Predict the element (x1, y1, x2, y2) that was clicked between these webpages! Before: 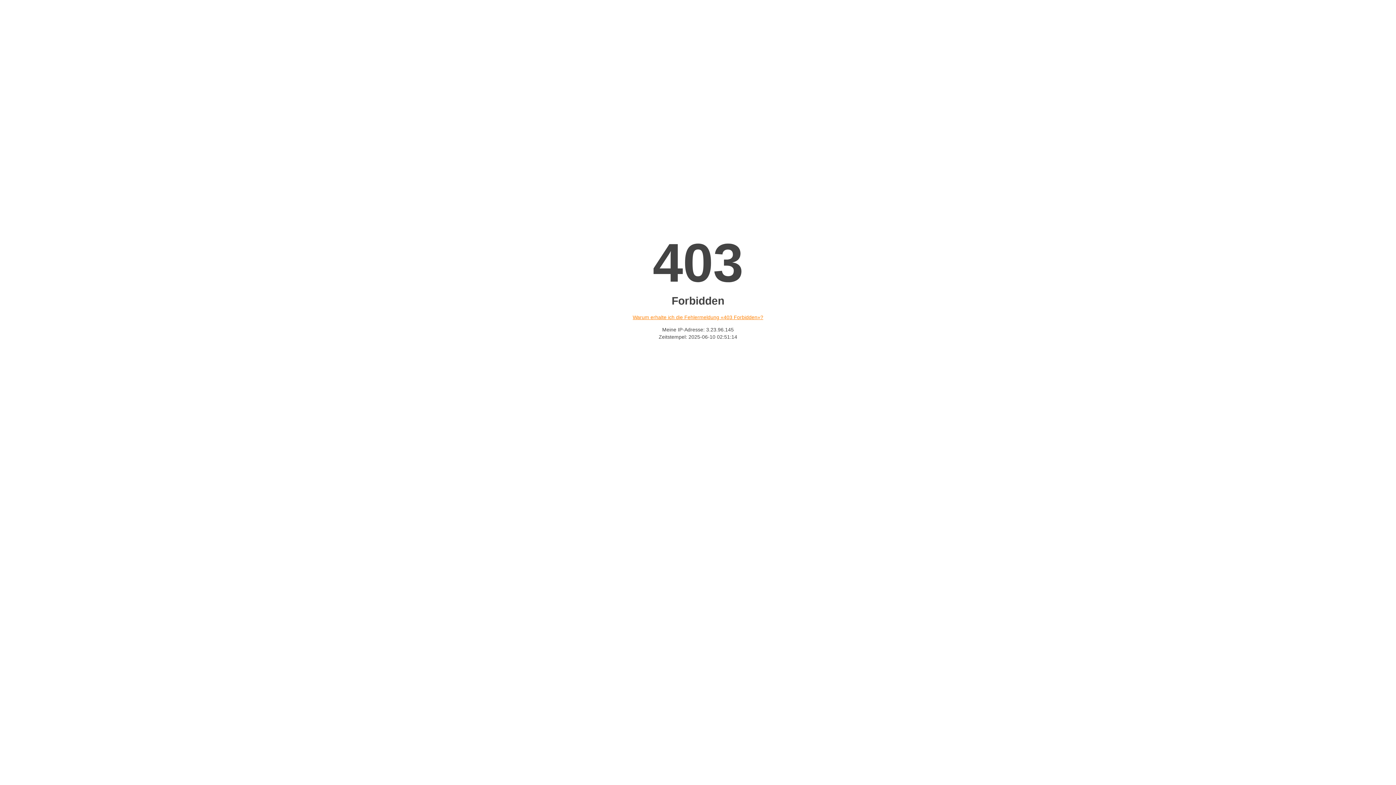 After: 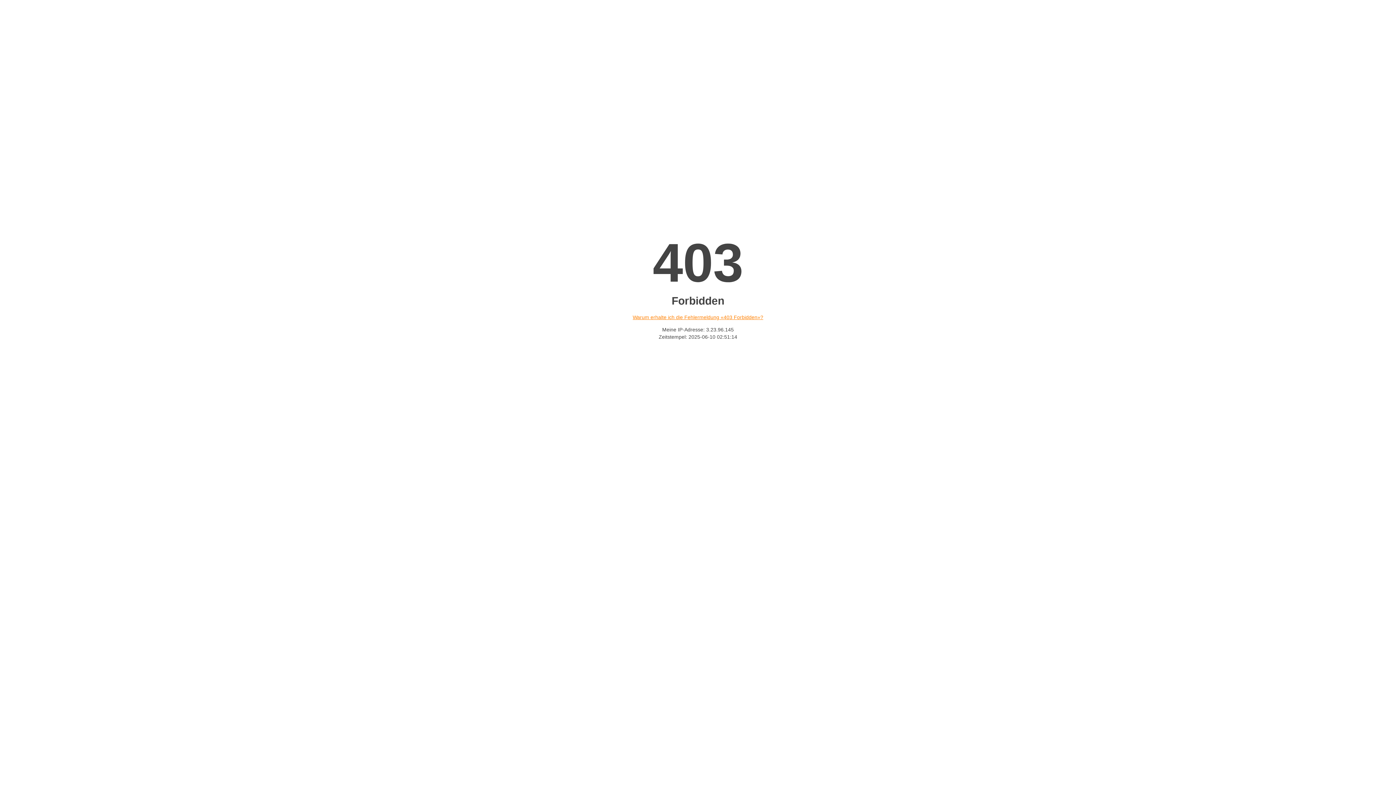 Action: label: Warum erhalte ich die Fehlermeldung «403 Forbidden»? bbox: (632, 314, 763, 320)